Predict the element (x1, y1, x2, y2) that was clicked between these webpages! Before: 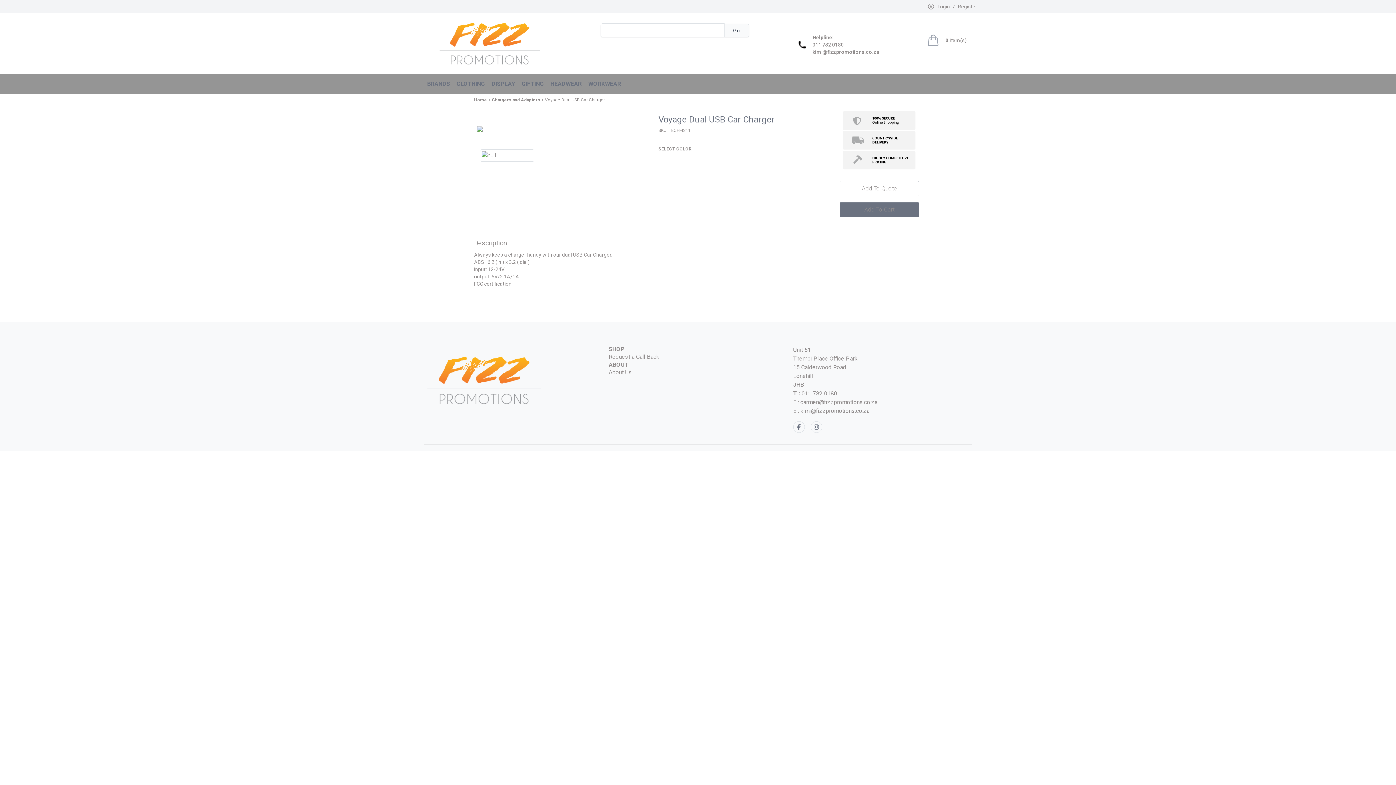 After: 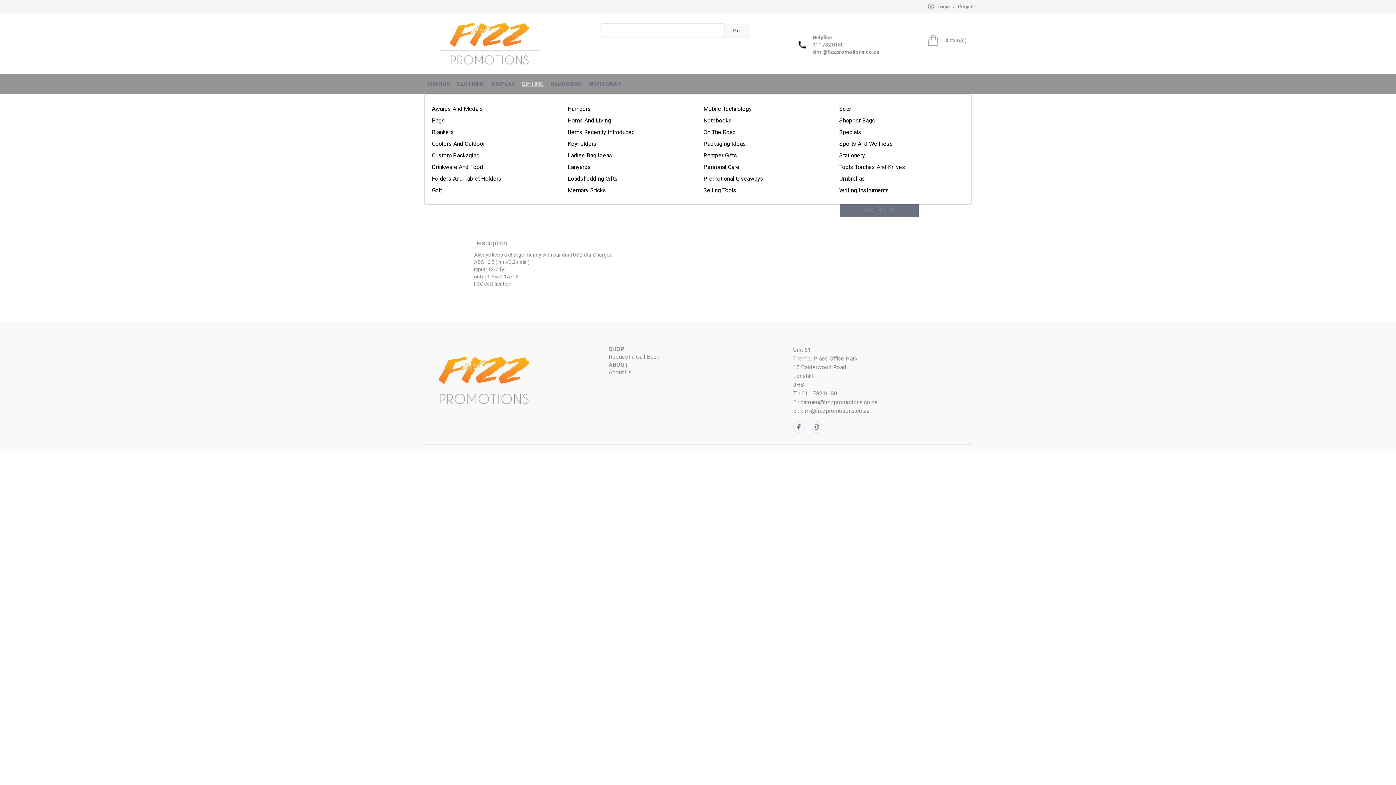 Action: label: GIFTING bbox: (518, 73, 547, 94)